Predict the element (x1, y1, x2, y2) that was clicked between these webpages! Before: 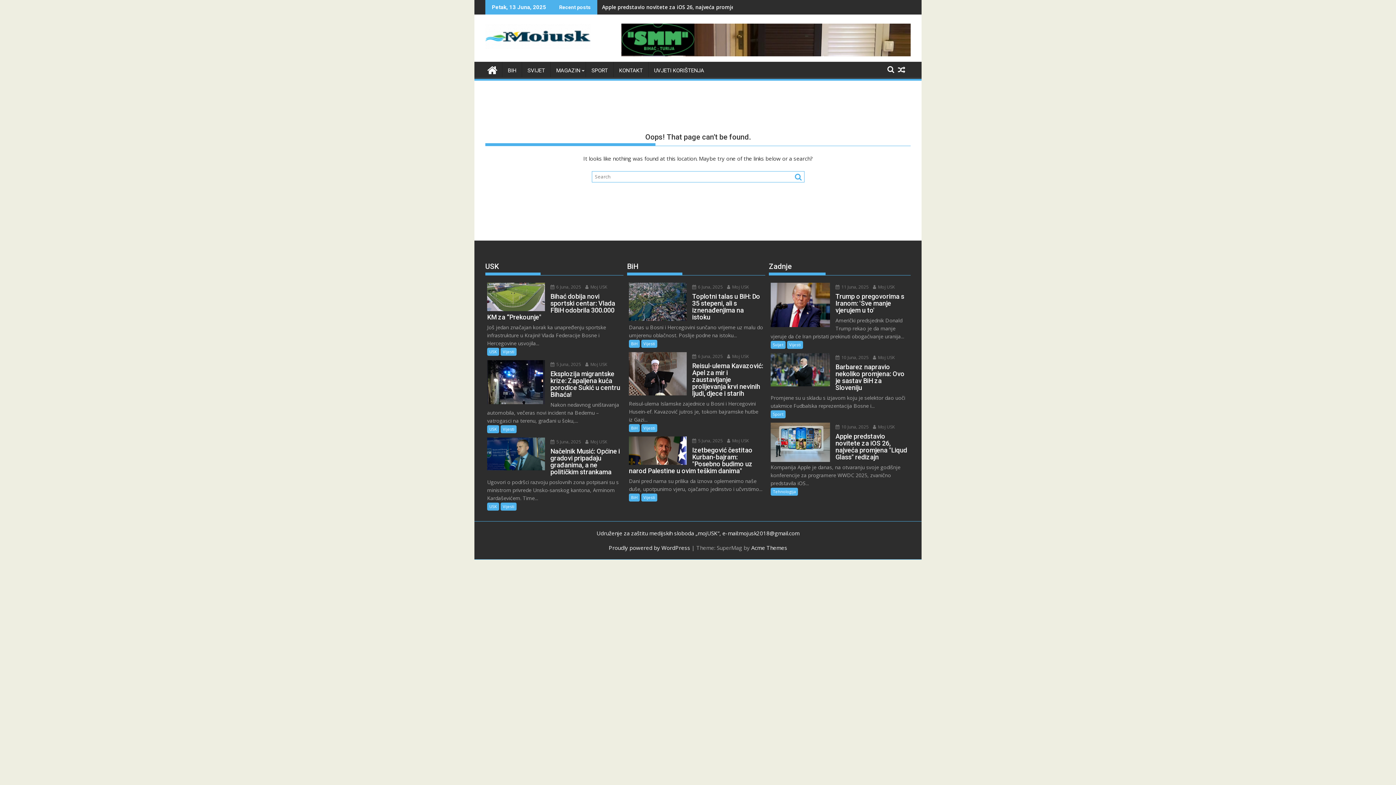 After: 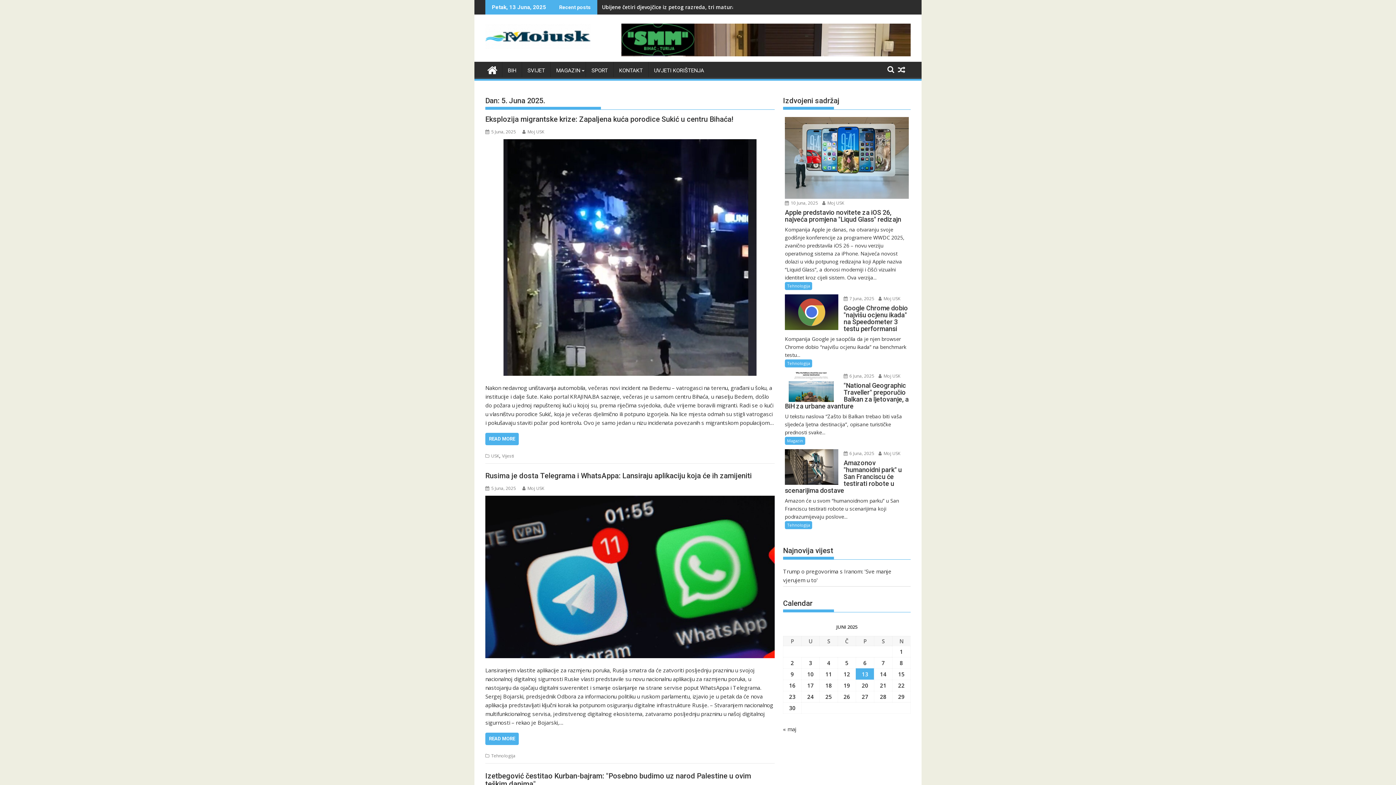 Action: bbox: (550, 361, 581, 367) label:  5 Juna, 2025